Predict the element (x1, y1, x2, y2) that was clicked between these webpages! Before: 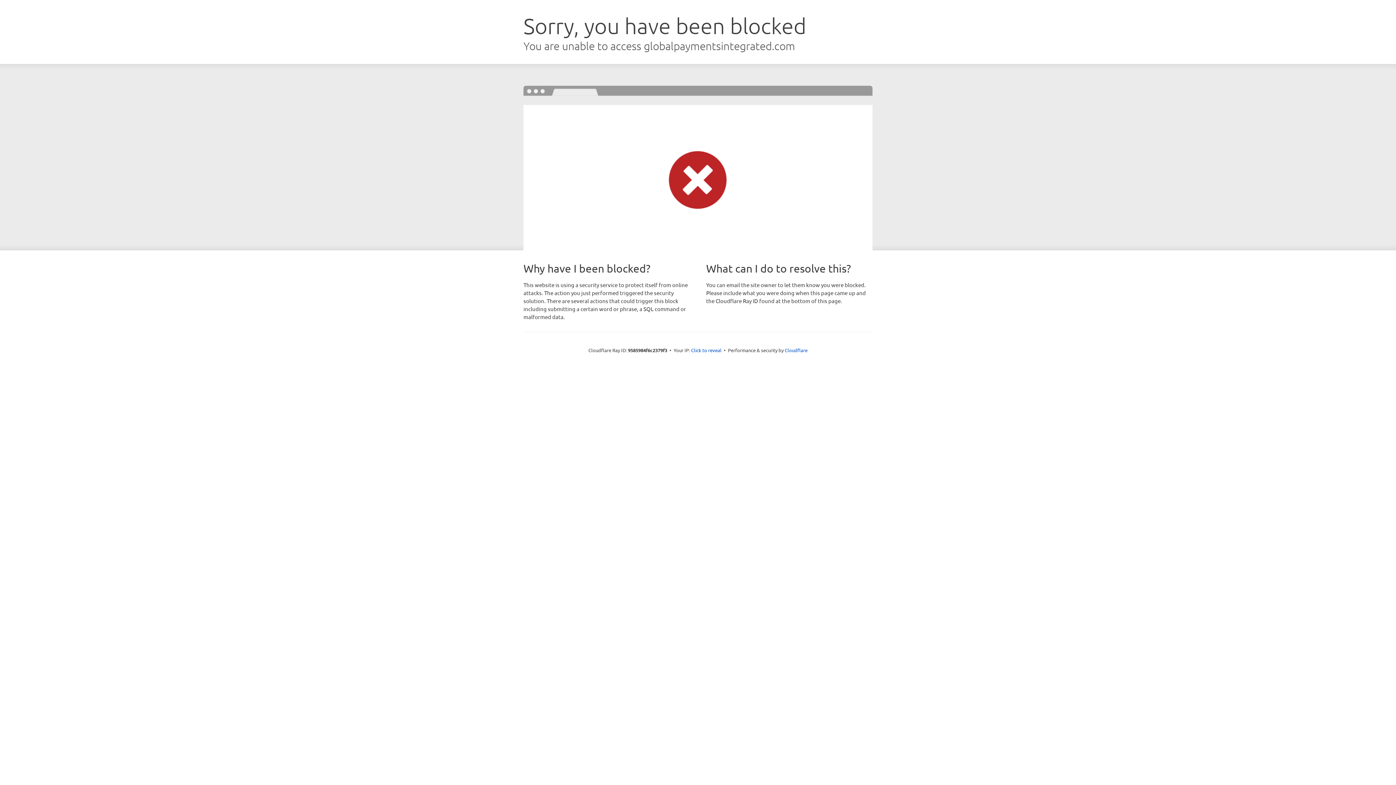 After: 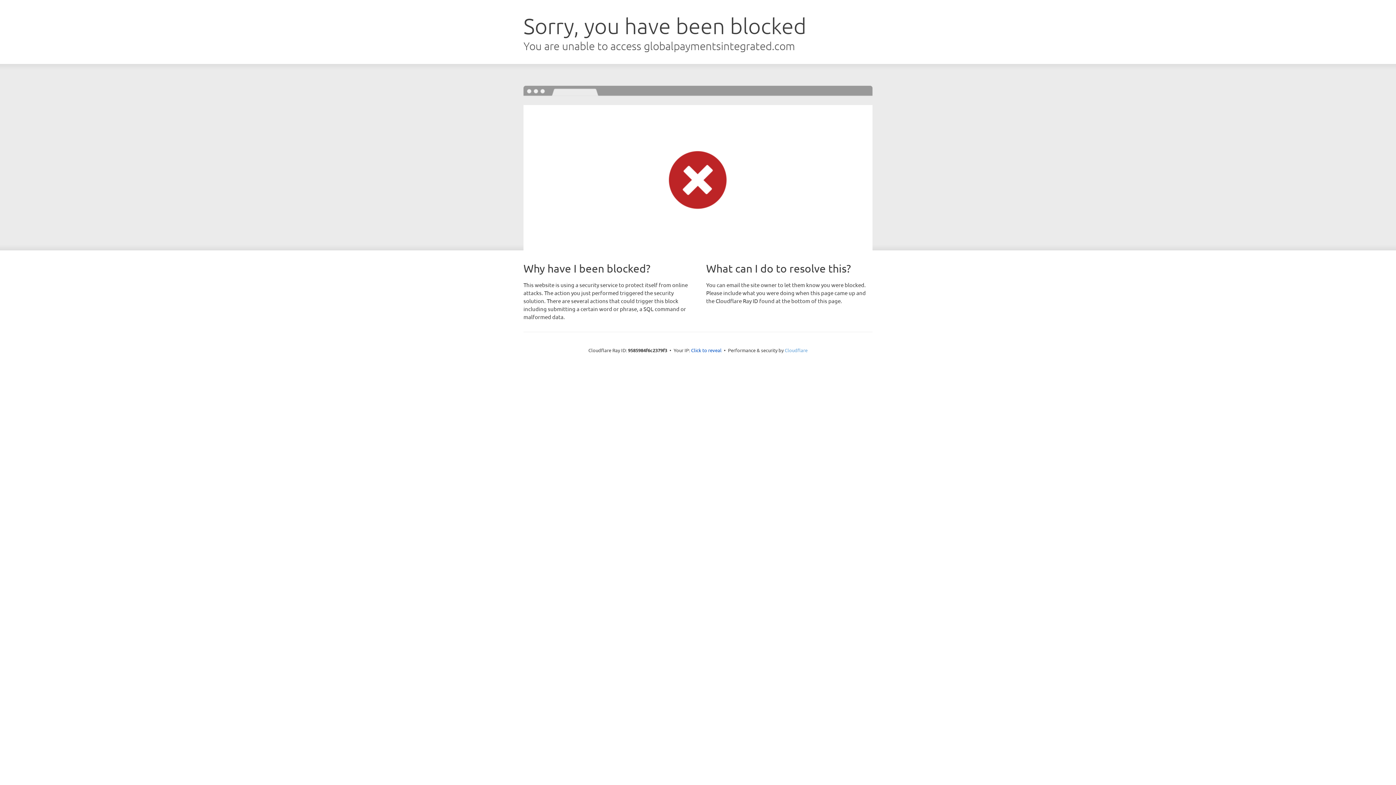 Action: bbox: (784, 347, 807, 353) label: Cloudflare